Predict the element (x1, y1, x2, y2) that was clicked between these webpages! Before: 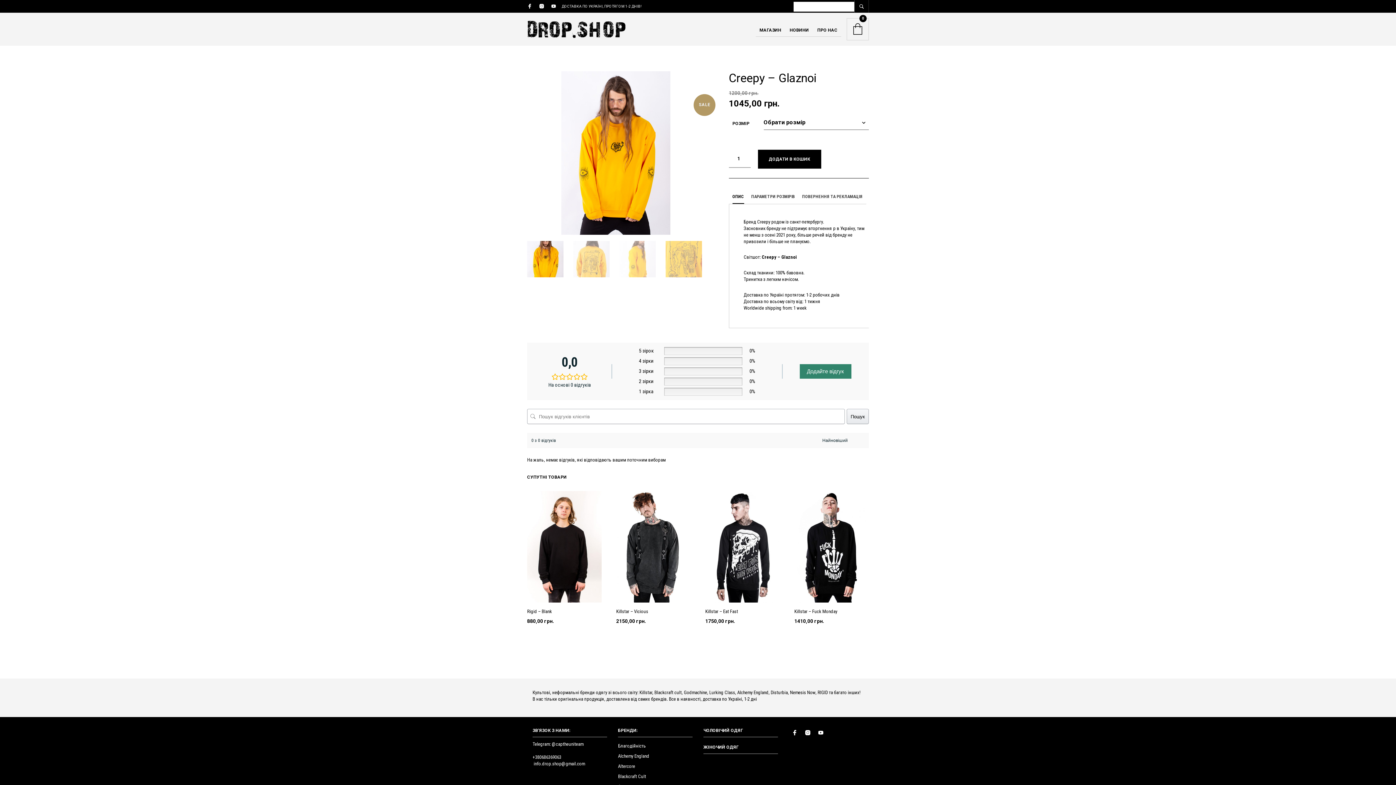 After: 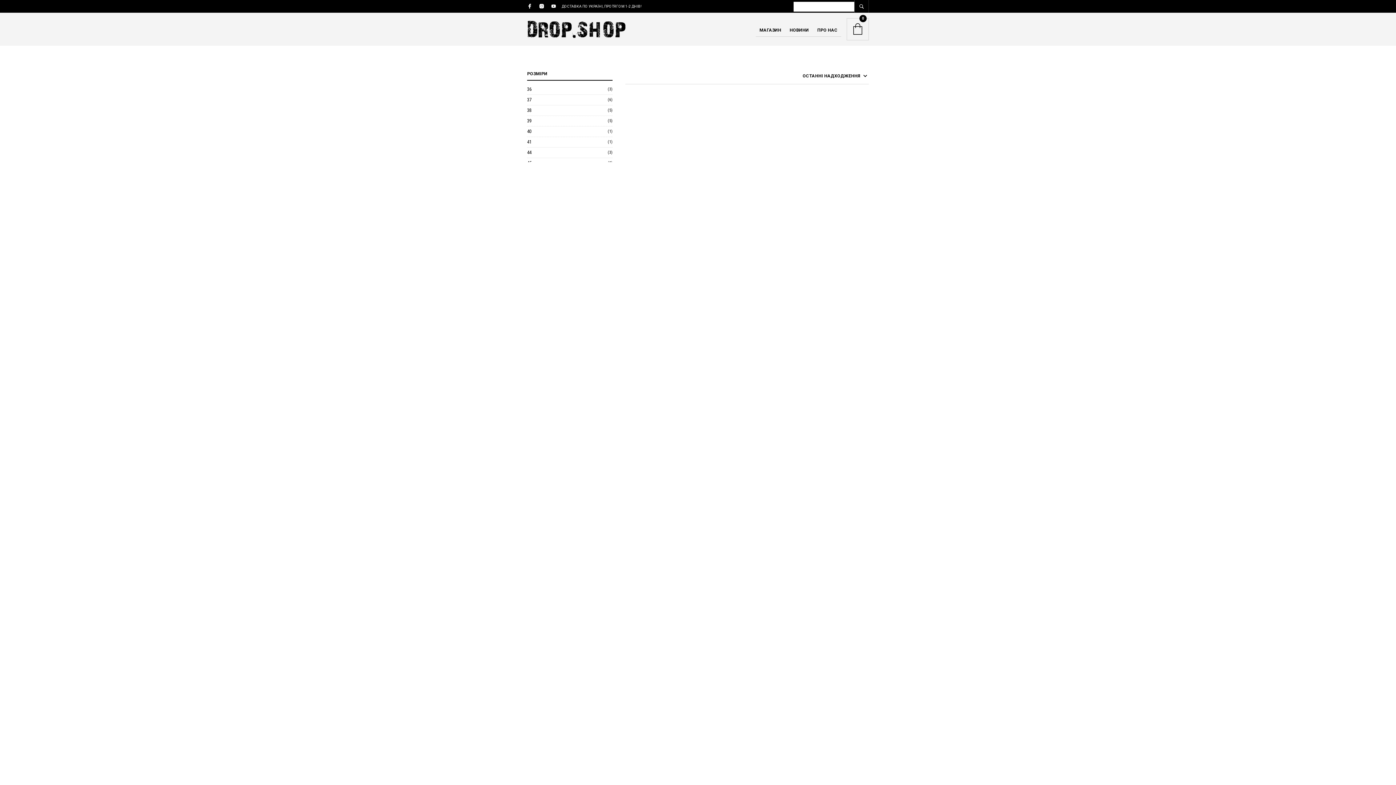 Action: bbox: (618, 764, 635, 769) label: Altercore